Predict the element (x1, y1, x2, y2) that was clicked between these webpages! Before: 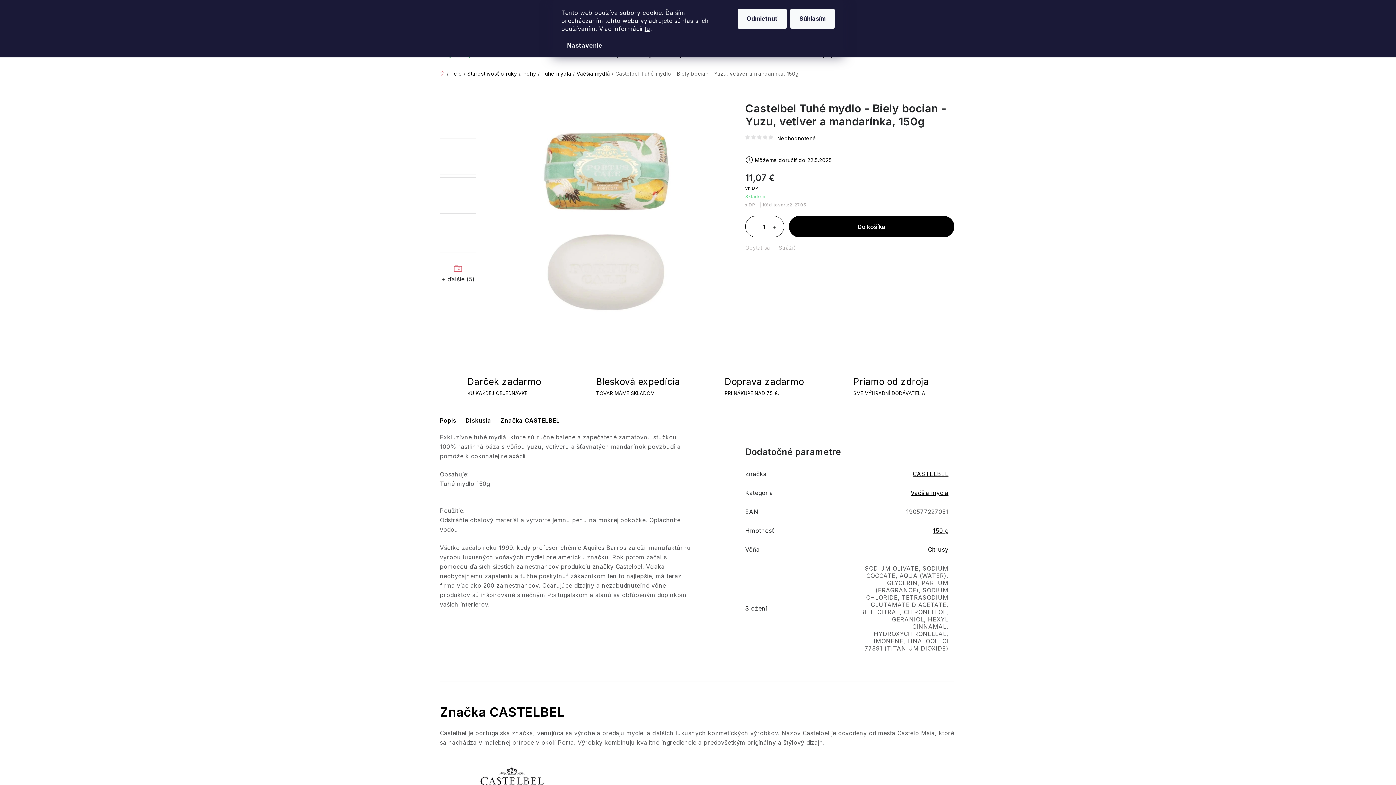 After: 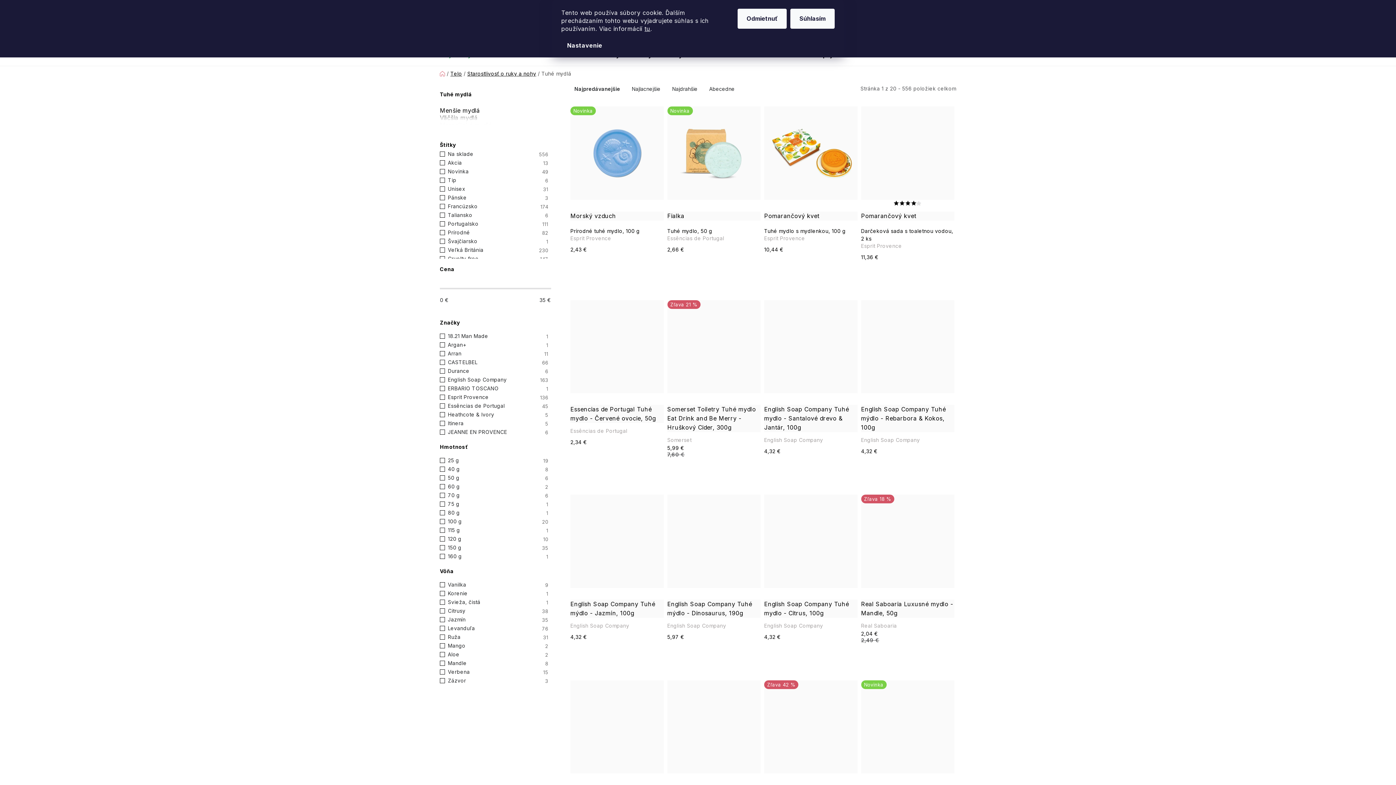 Action: label: Tuhé mydlá bbox: (541, 70, 571, 76)